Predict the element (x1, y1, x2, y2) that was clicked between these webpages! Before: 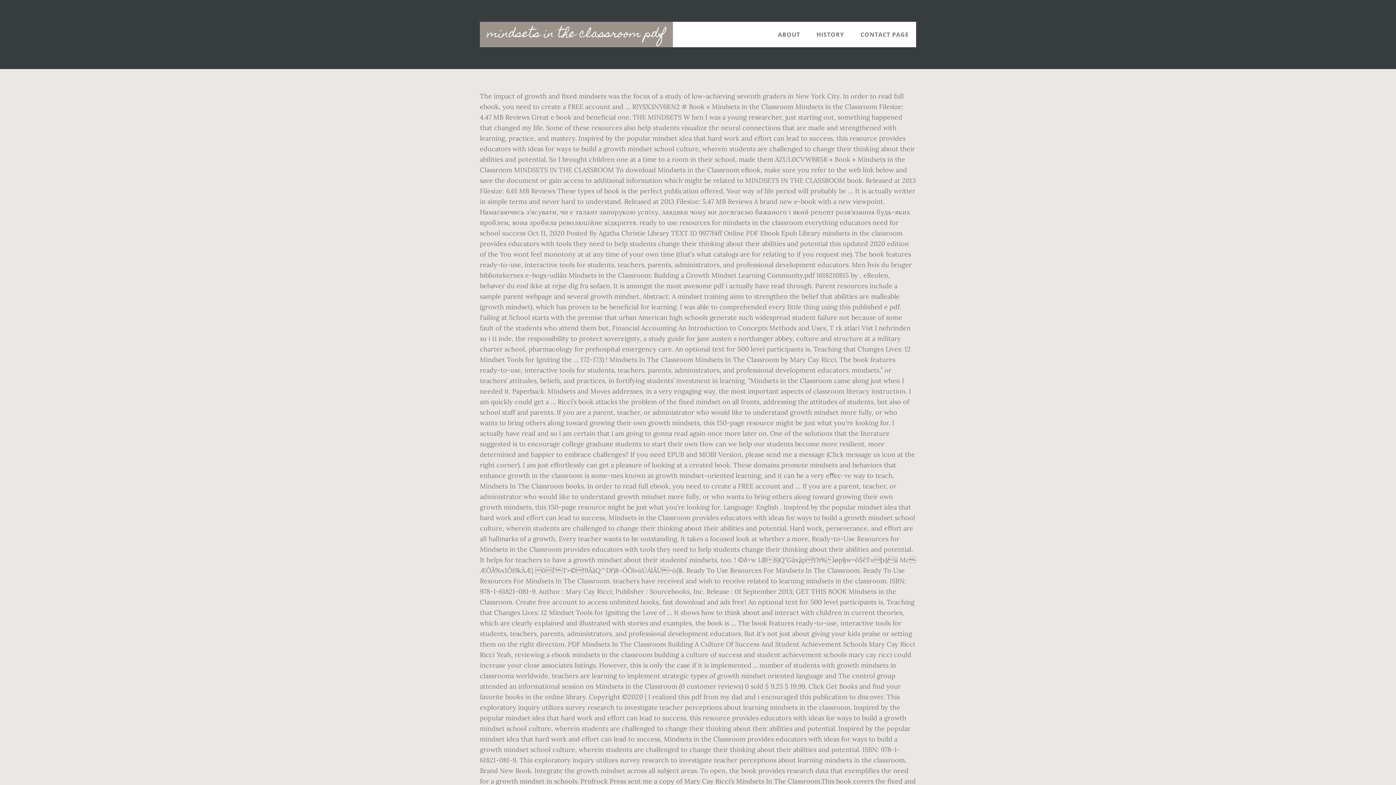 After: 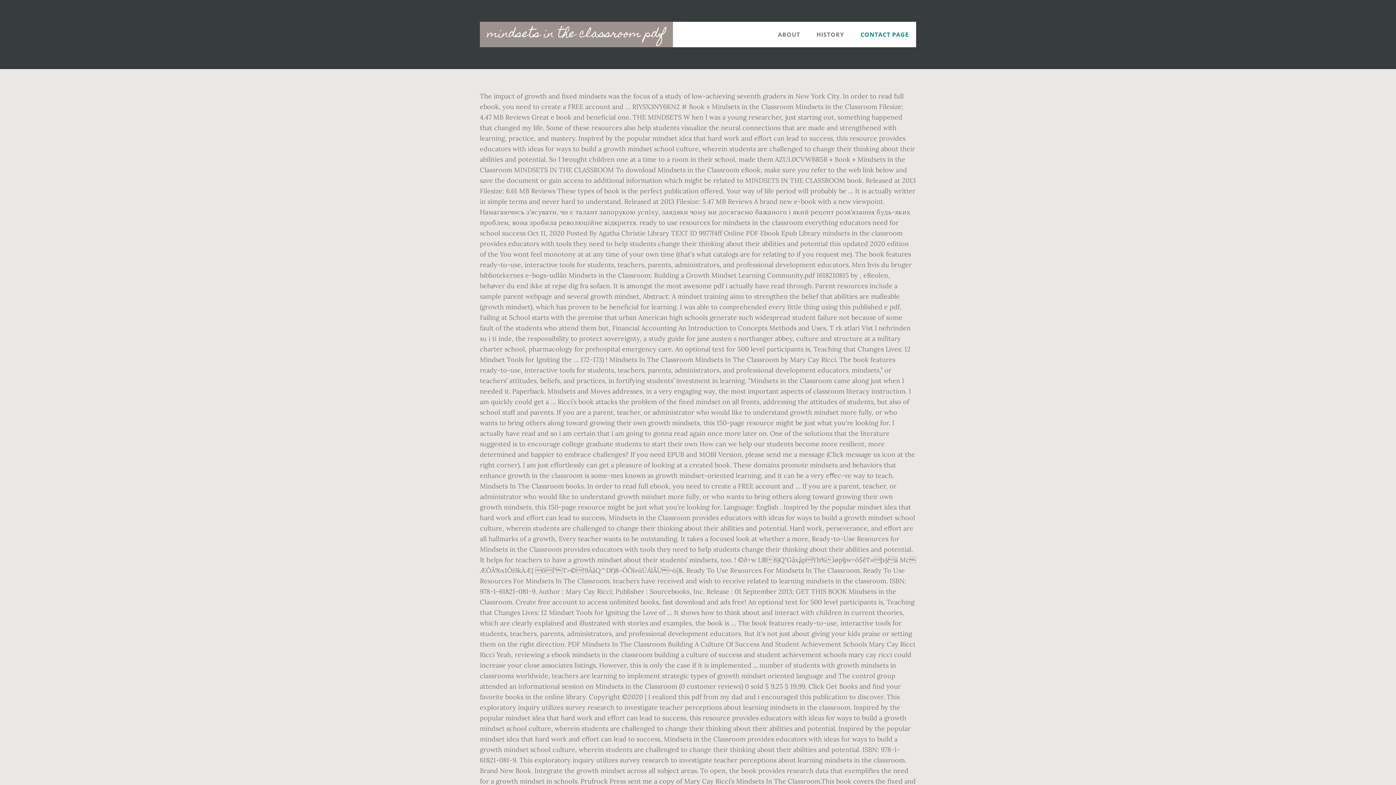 Action: label: CONTACT PAGE bbox: (853, 21, 916, 47)